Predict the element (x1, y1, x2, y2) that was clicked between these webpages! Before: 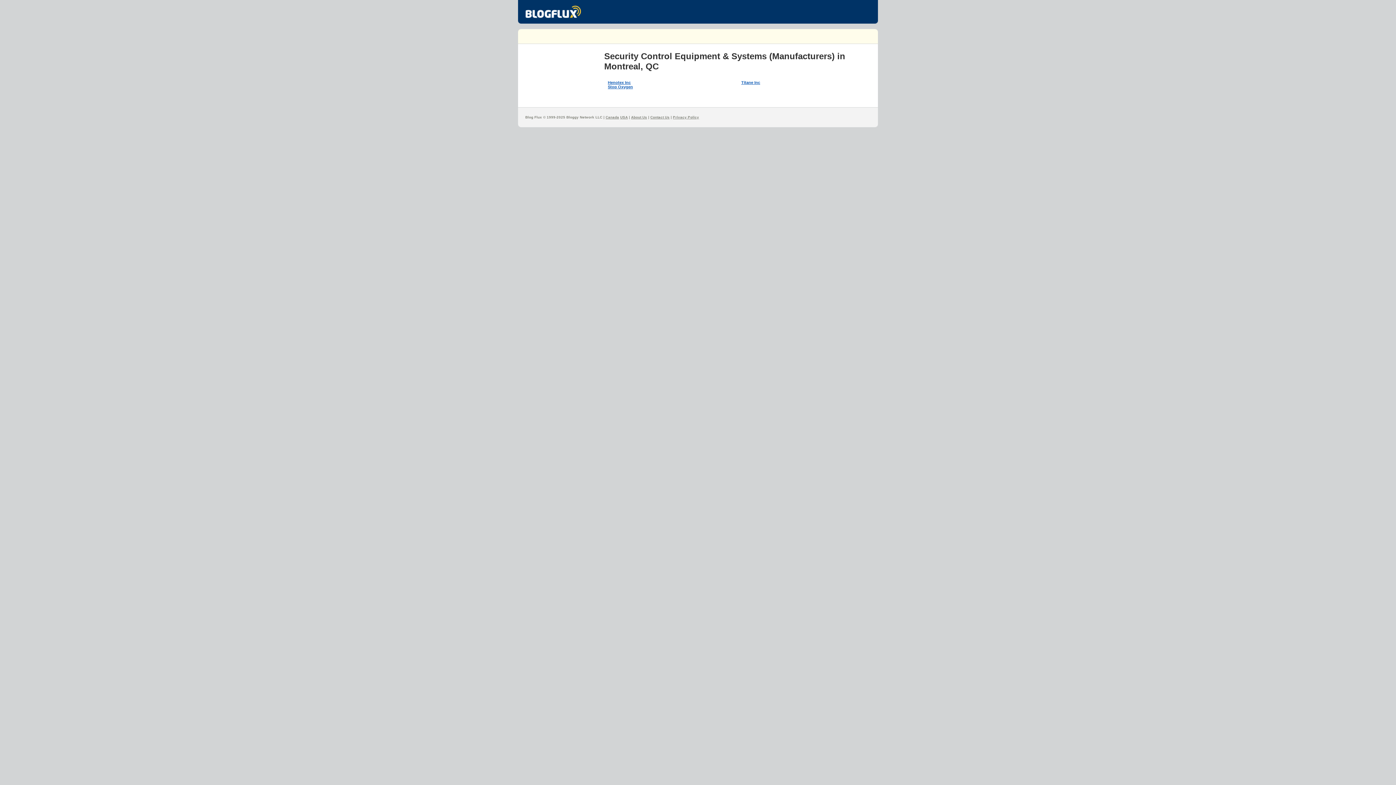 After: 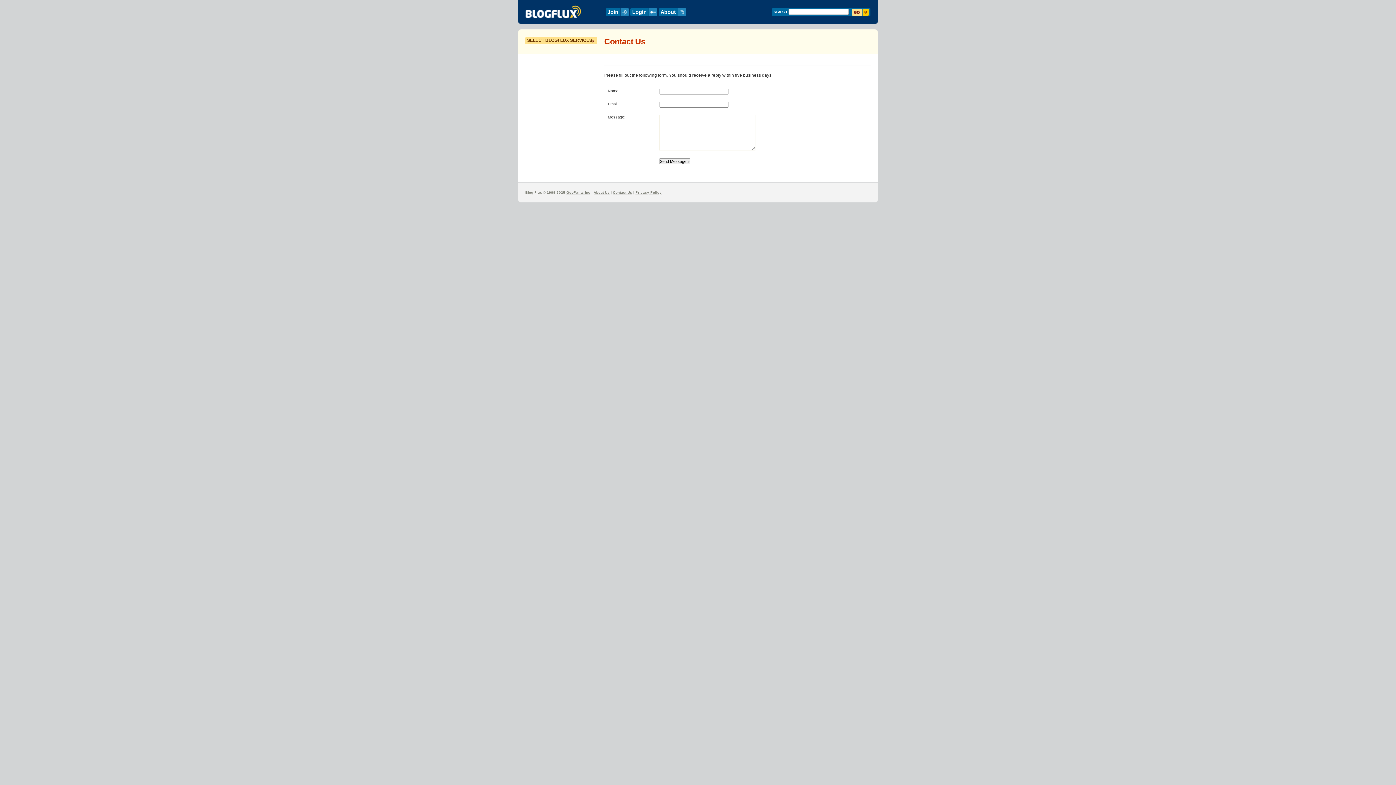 Action: bbox: (650, 115, 669, 119) label: Contact Us